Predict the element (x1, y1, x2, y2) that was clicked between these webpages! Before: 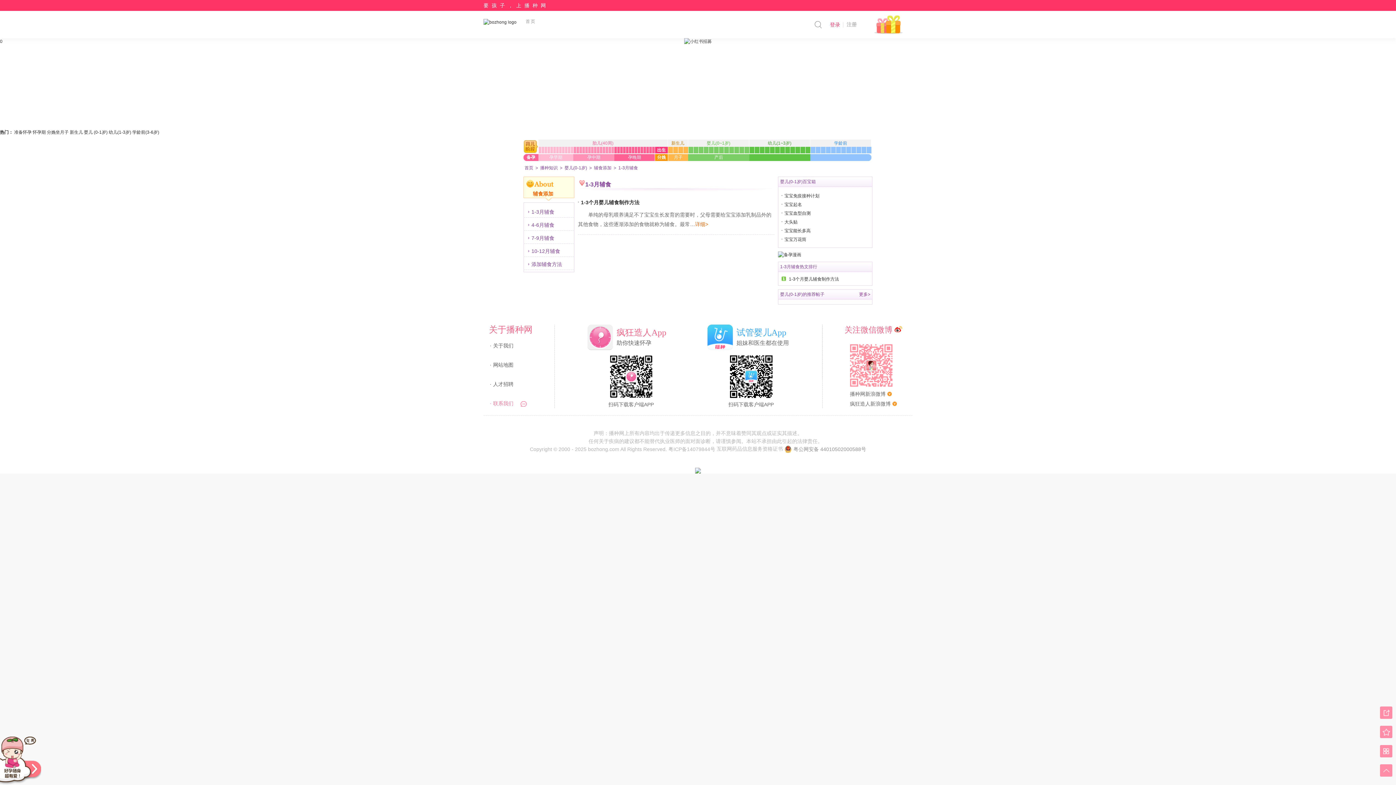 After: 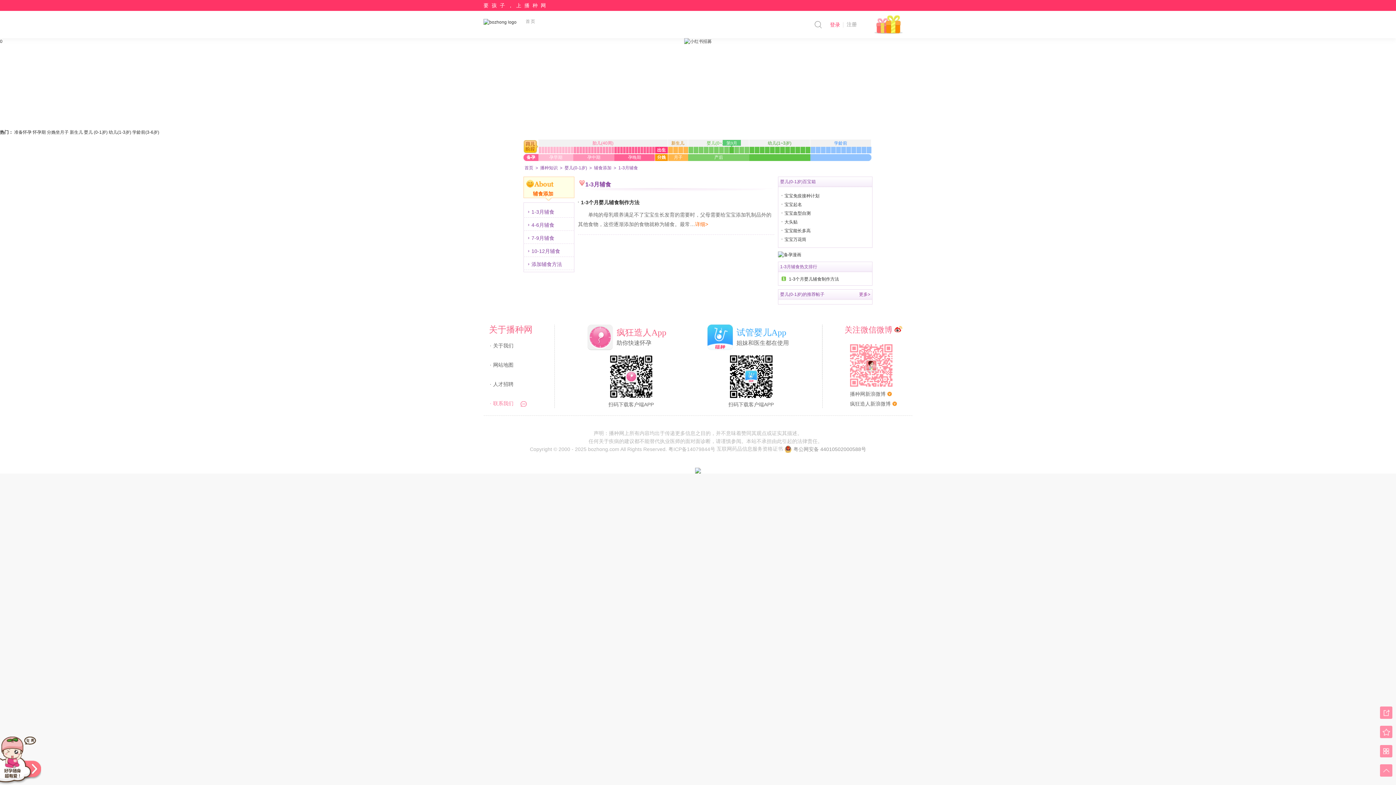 Action: bbox: (729, 146, 734, 153)